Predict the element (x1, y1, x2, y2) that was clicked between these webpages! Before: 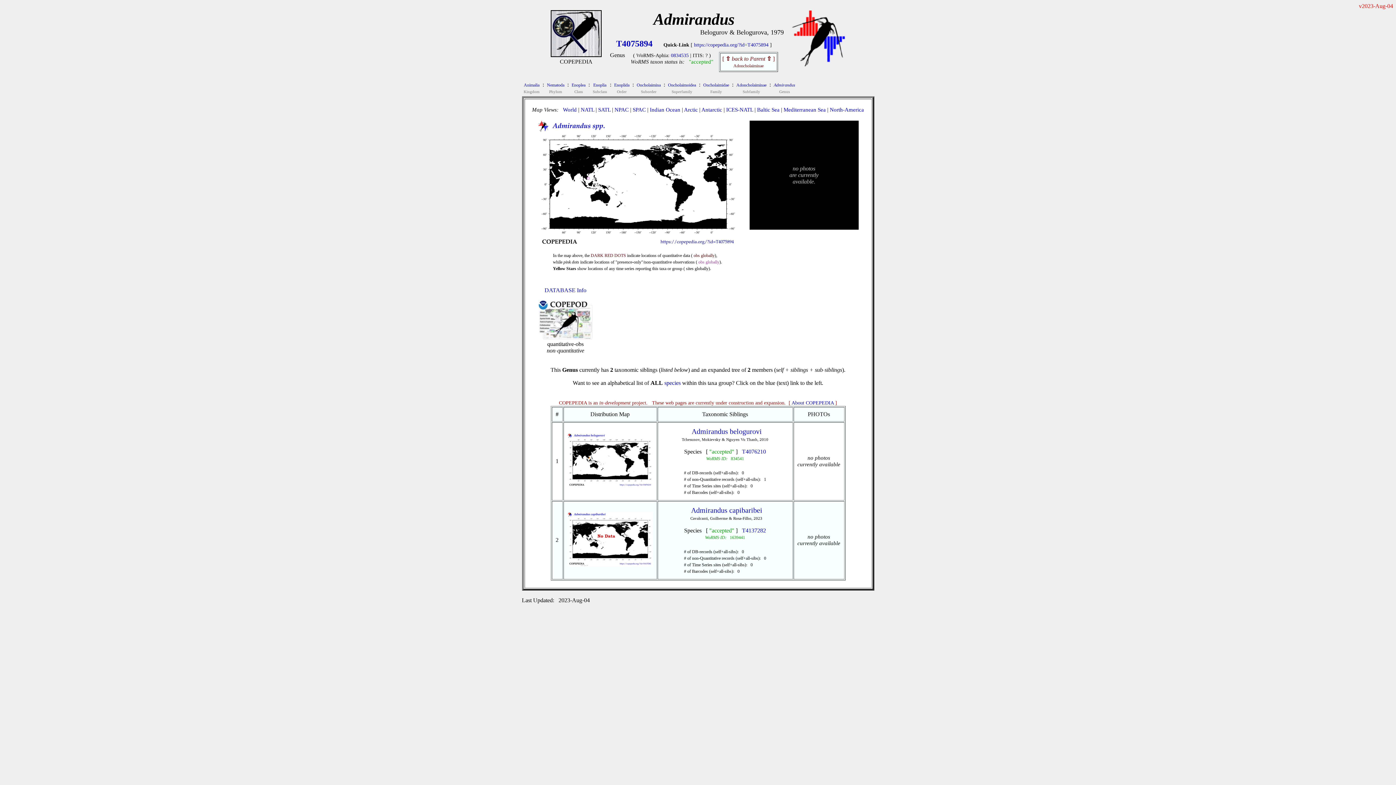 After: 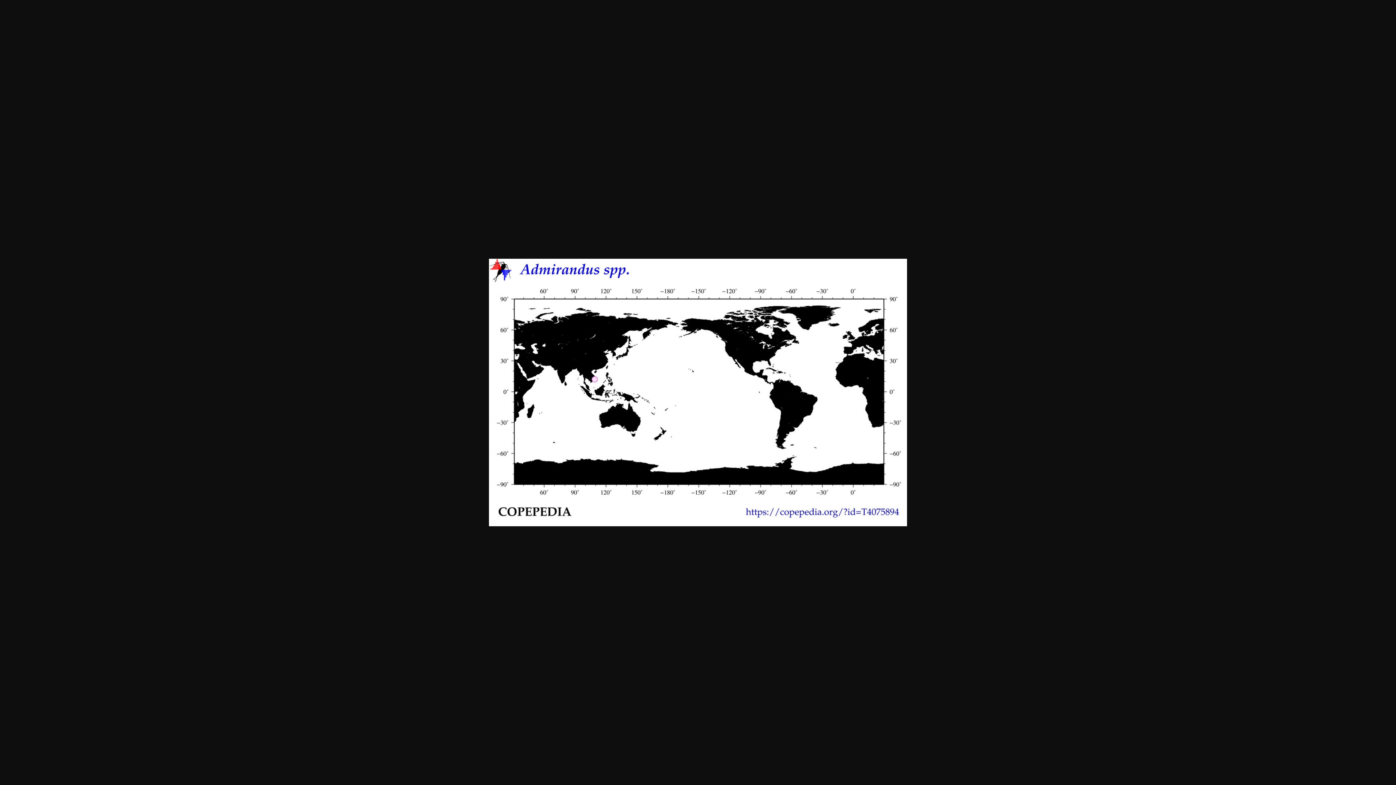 Action: label: World bbox: (563, 106, 576, 112)